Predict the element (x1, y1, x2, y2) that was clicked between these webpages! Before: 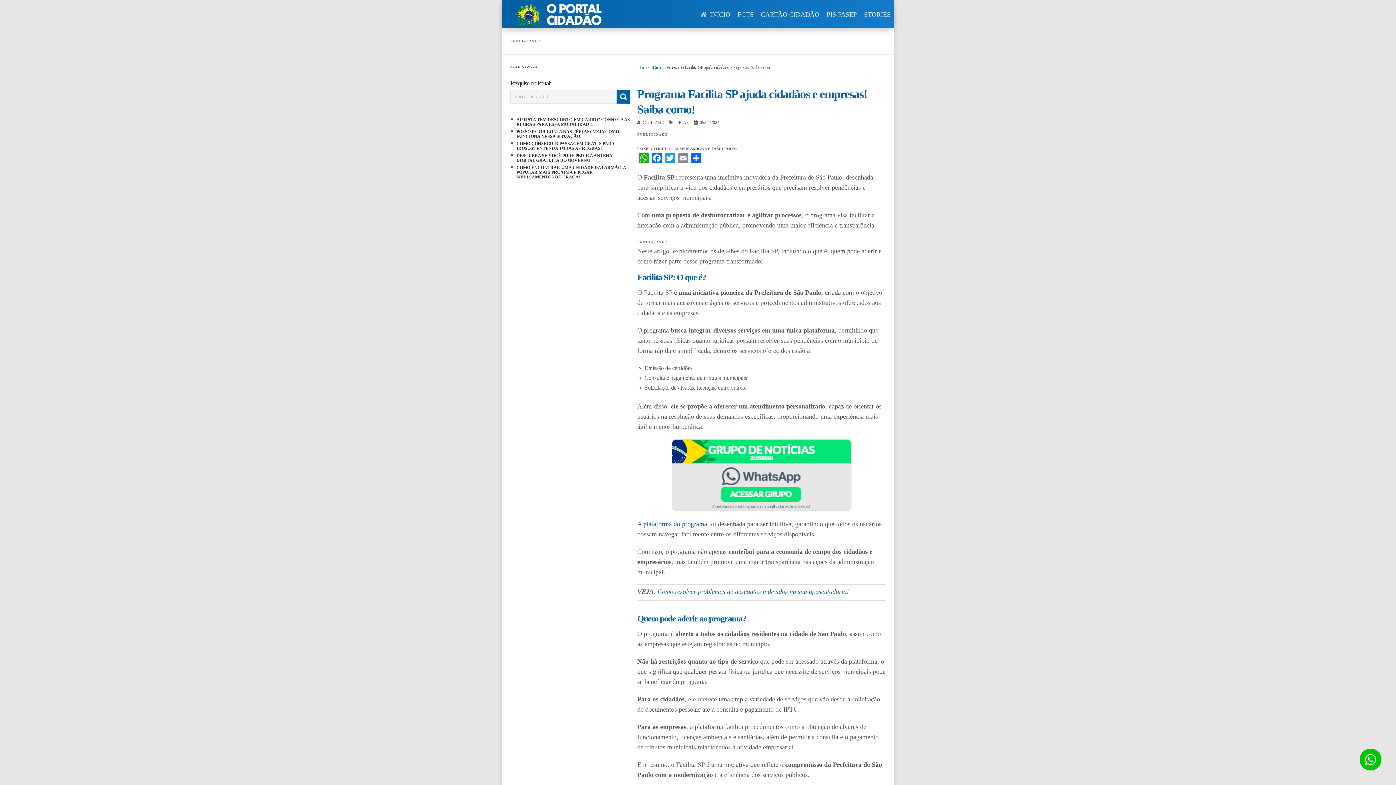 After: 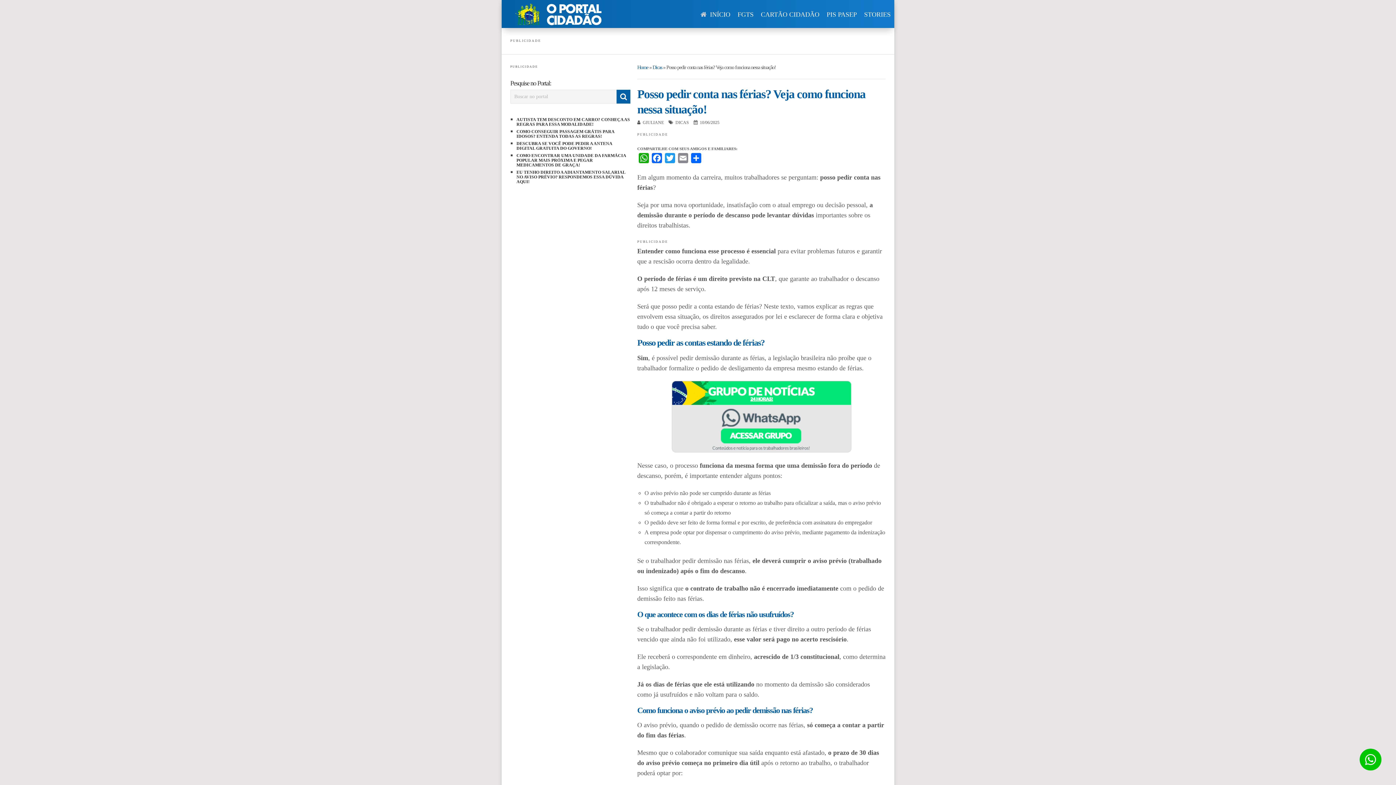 Action: bbox: (516, 129, 619, 138) label: POSSO PEDIR CONTA NAS FÉRIAS? VEJA COMO FUNCIONA NESSA SITUAÇÃO!